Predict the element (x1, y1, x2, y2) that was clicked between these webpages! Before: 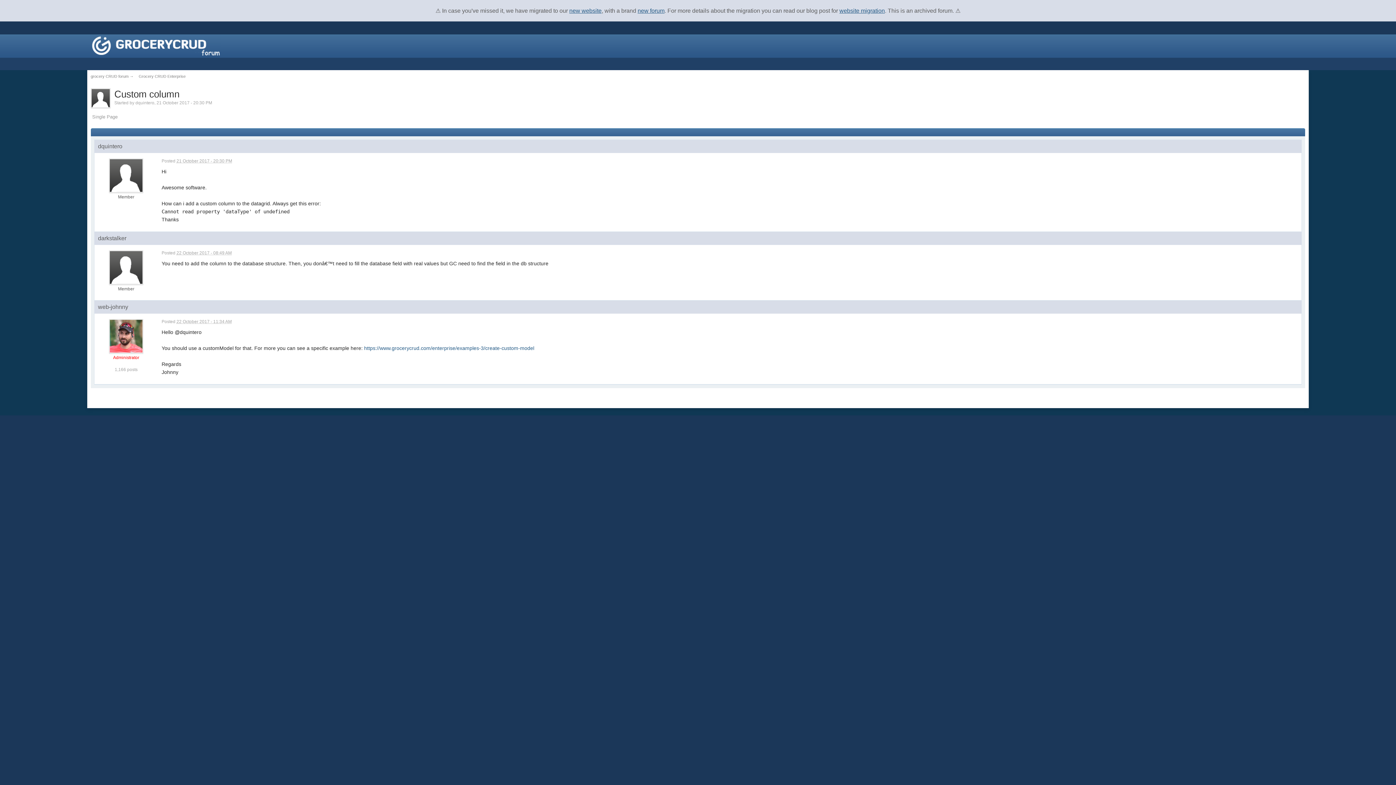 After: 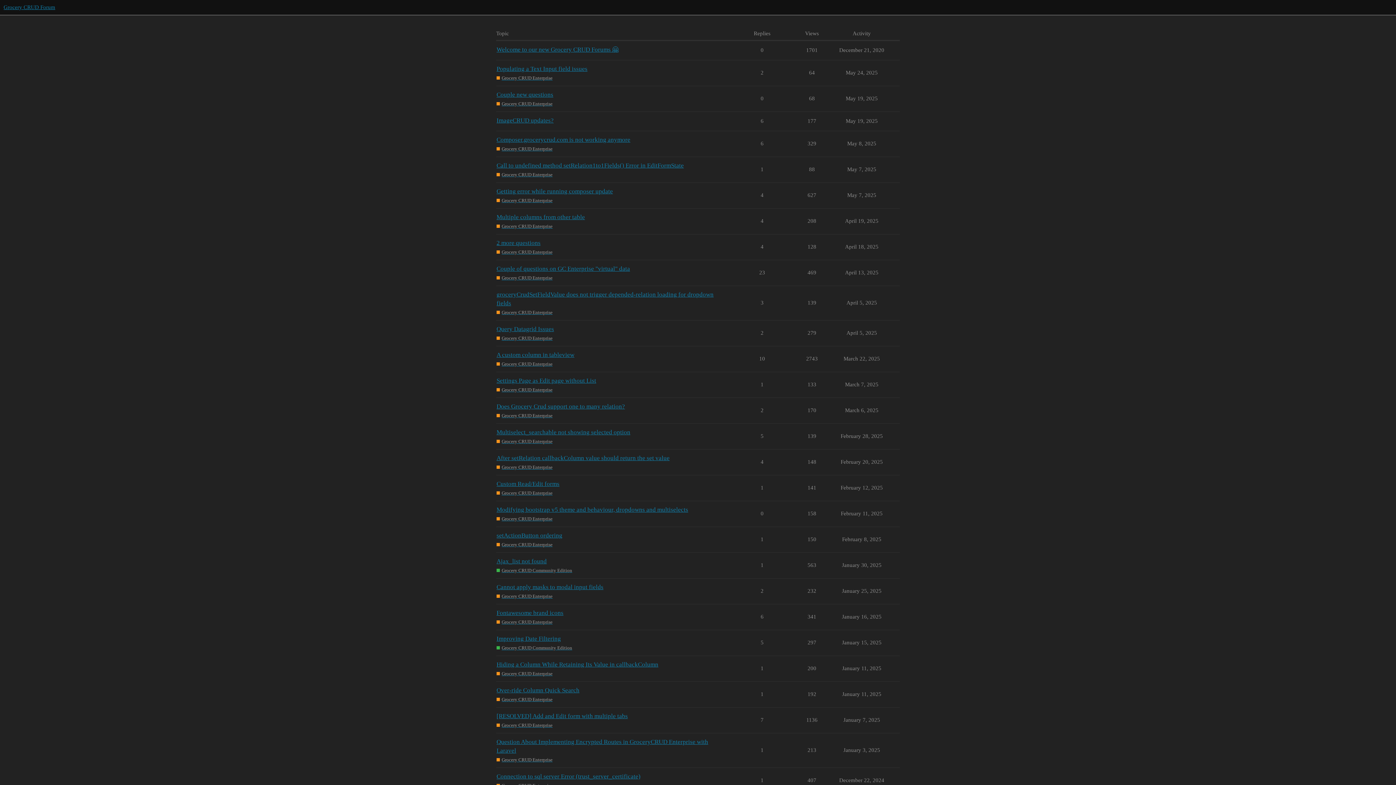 Action: label: new forum bbox: (637, 7, 664, 13)